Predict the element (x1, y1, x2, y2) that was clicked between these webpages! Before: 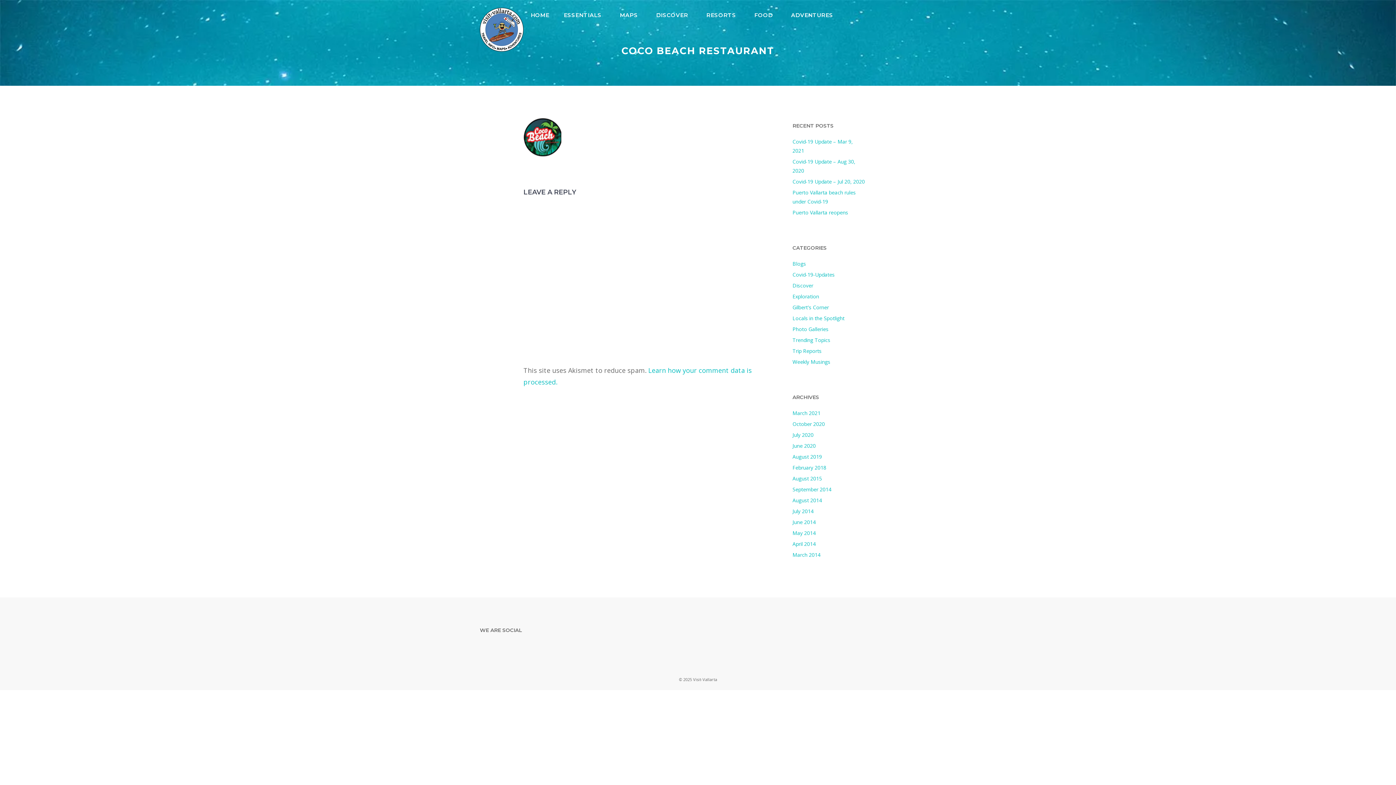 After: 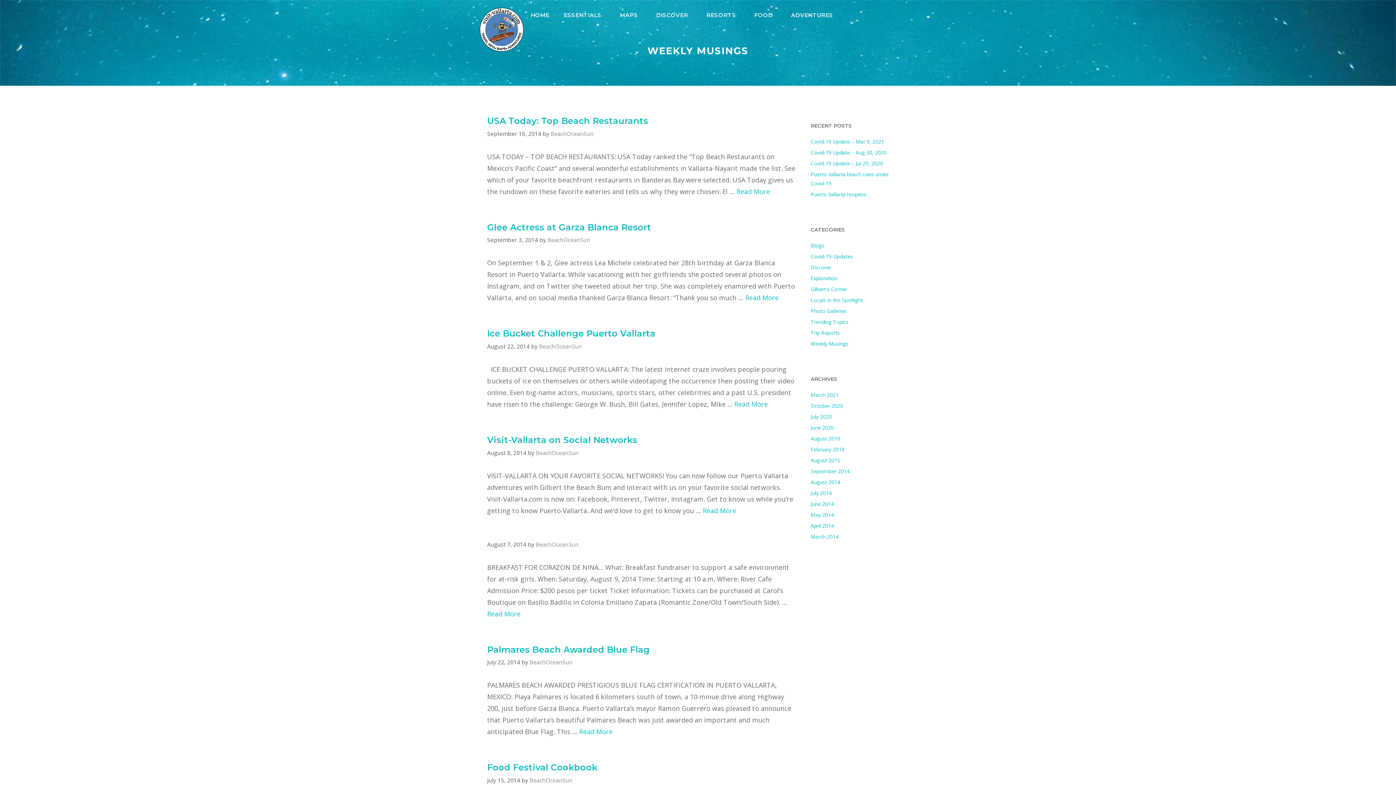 Action: label: Weekly Musings bbox: (792, 358, 830, 365)